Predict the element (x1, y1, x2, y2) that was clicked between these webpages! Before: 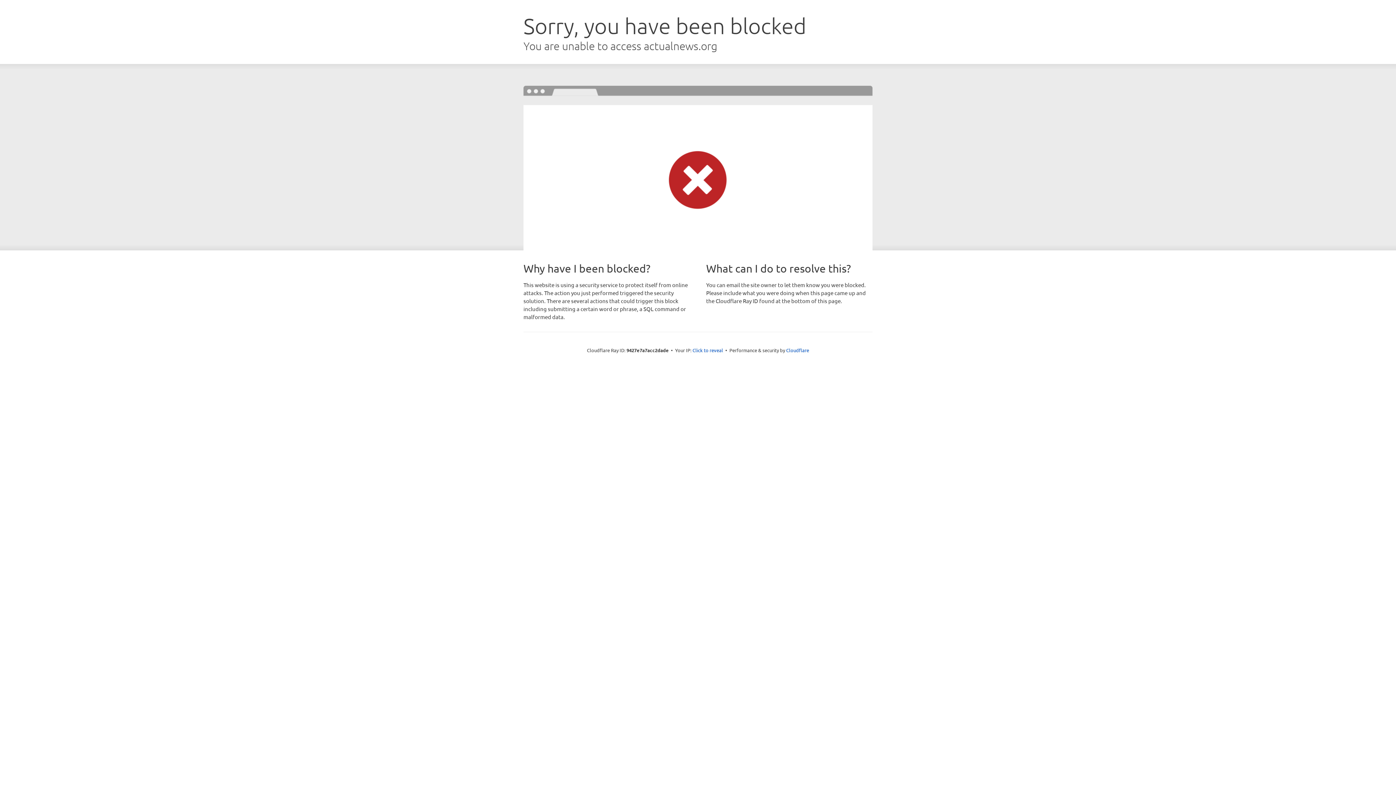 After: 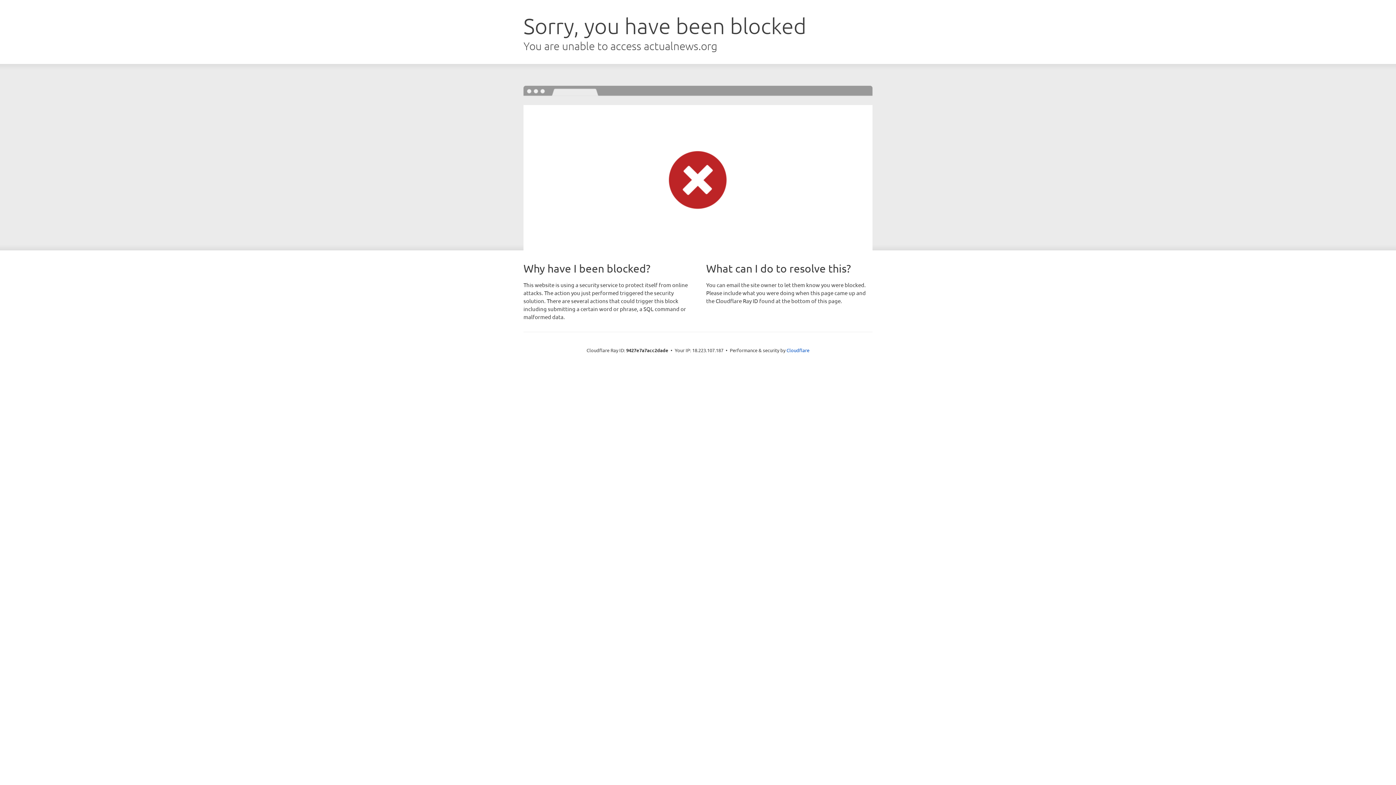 Action: label: Click to reveal bbox: (692, 346, 723, 353)